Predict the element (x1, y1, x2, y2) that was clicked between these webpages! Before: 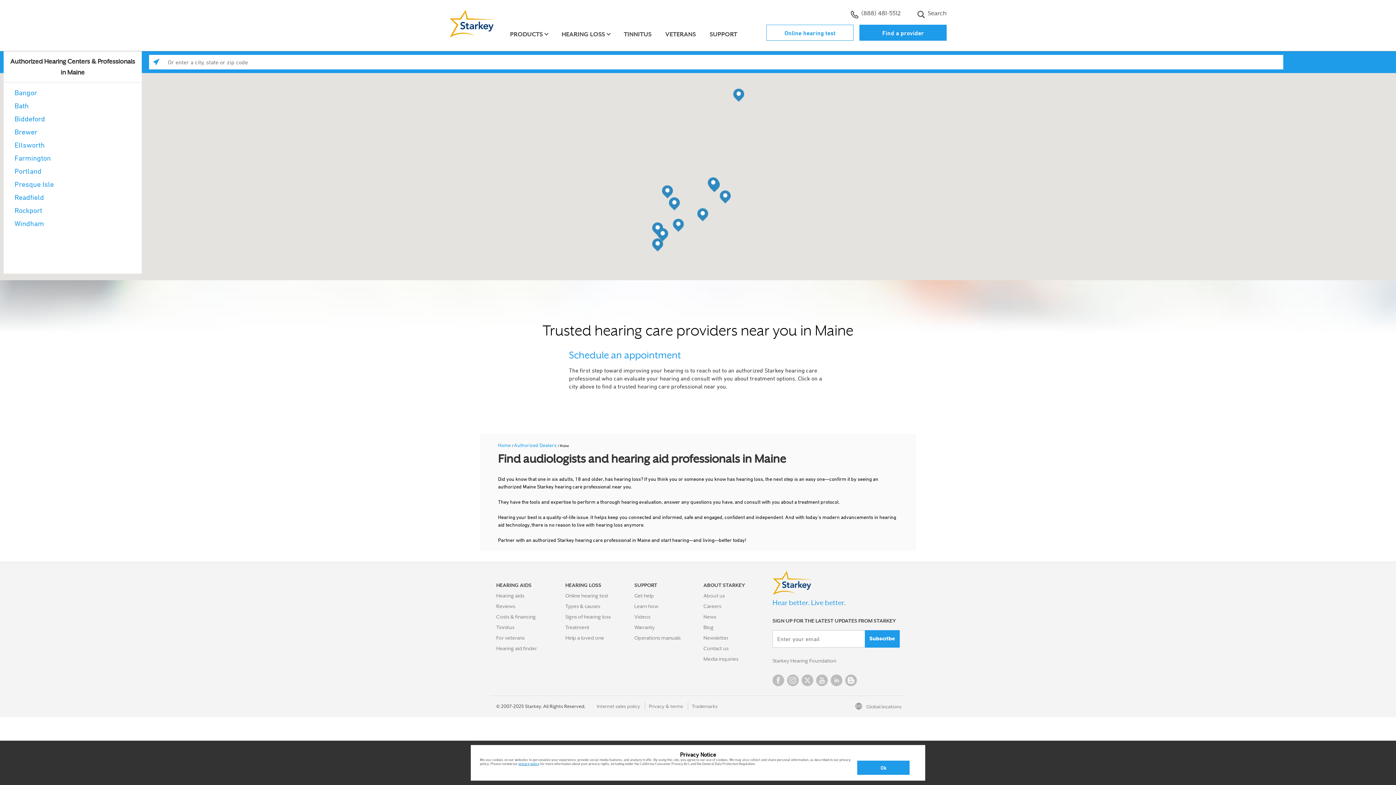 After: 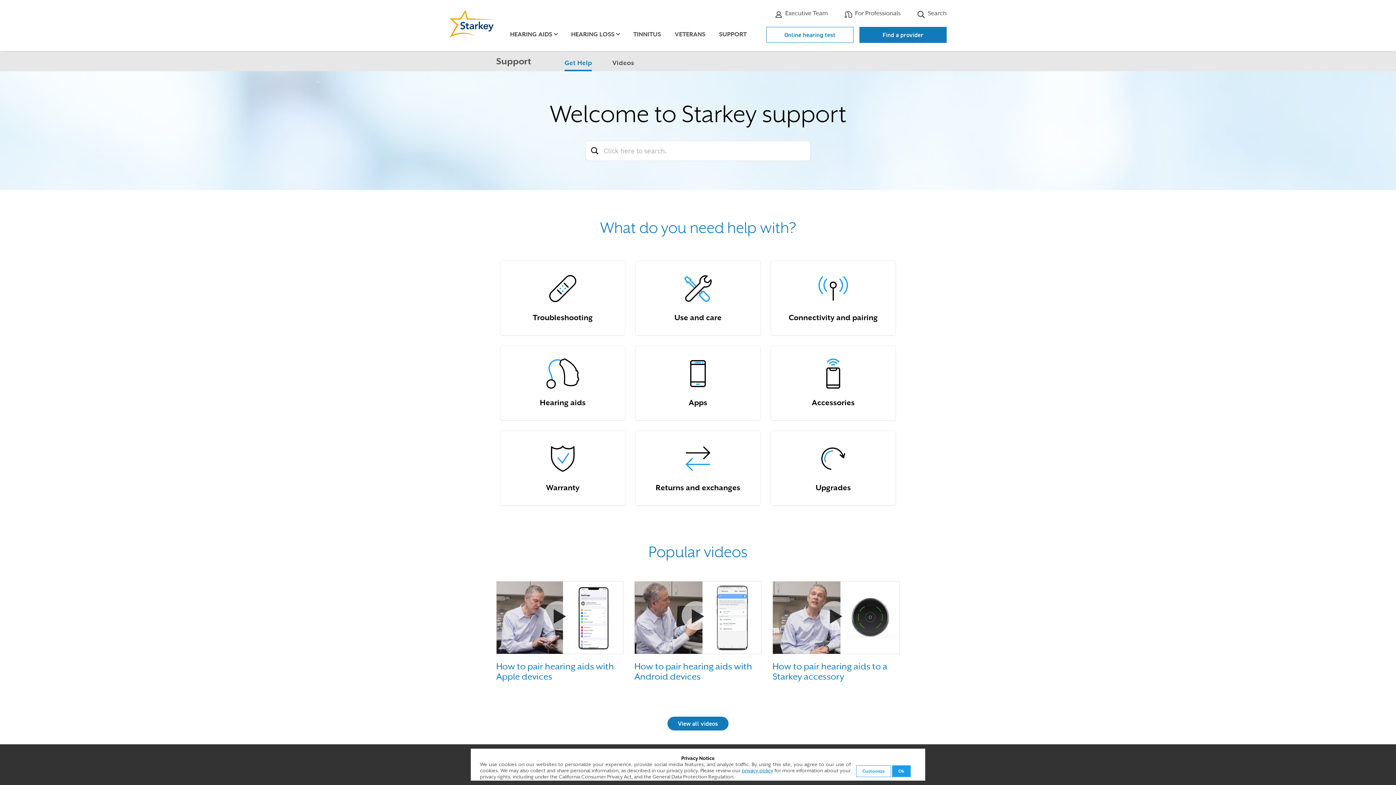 Action: label: SUPPORT bbox: (708, 28, 739, 40)